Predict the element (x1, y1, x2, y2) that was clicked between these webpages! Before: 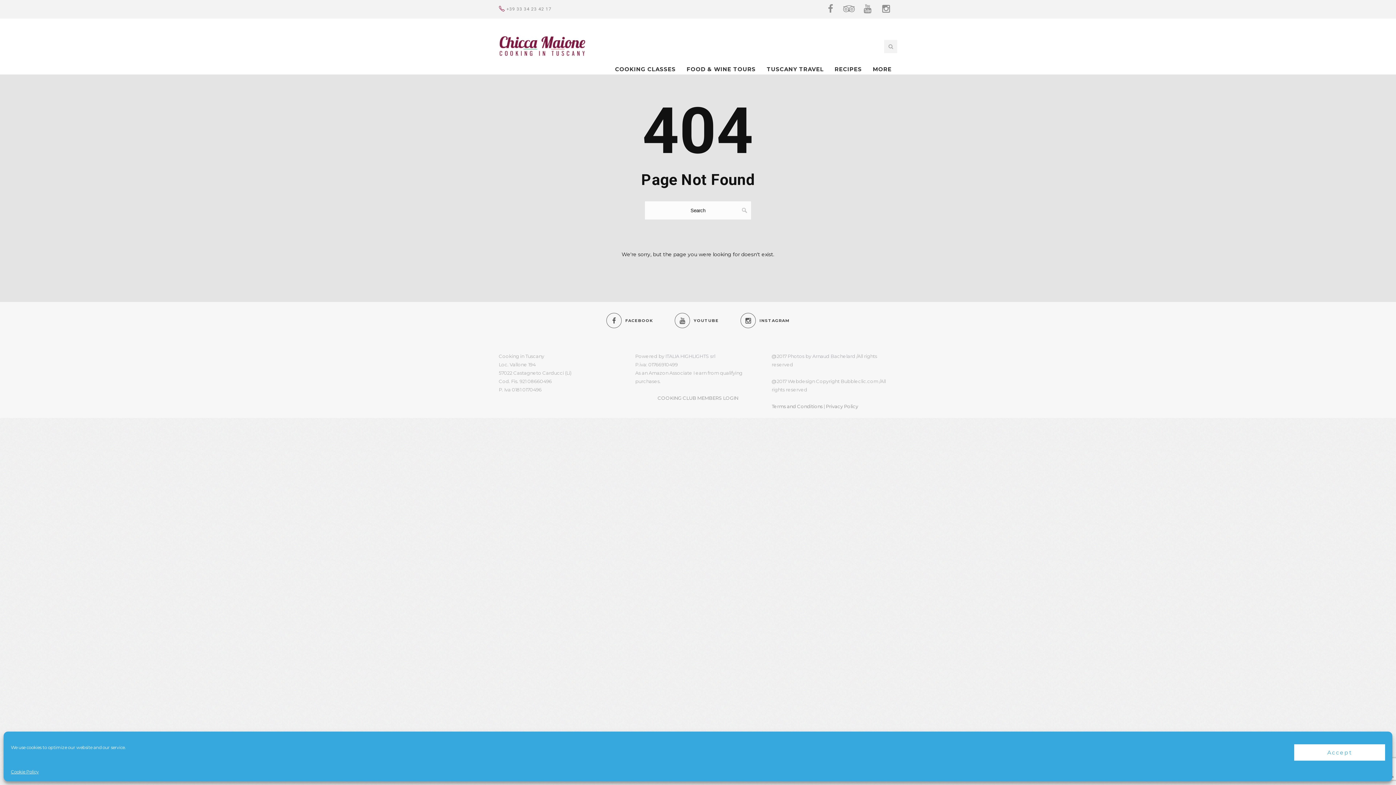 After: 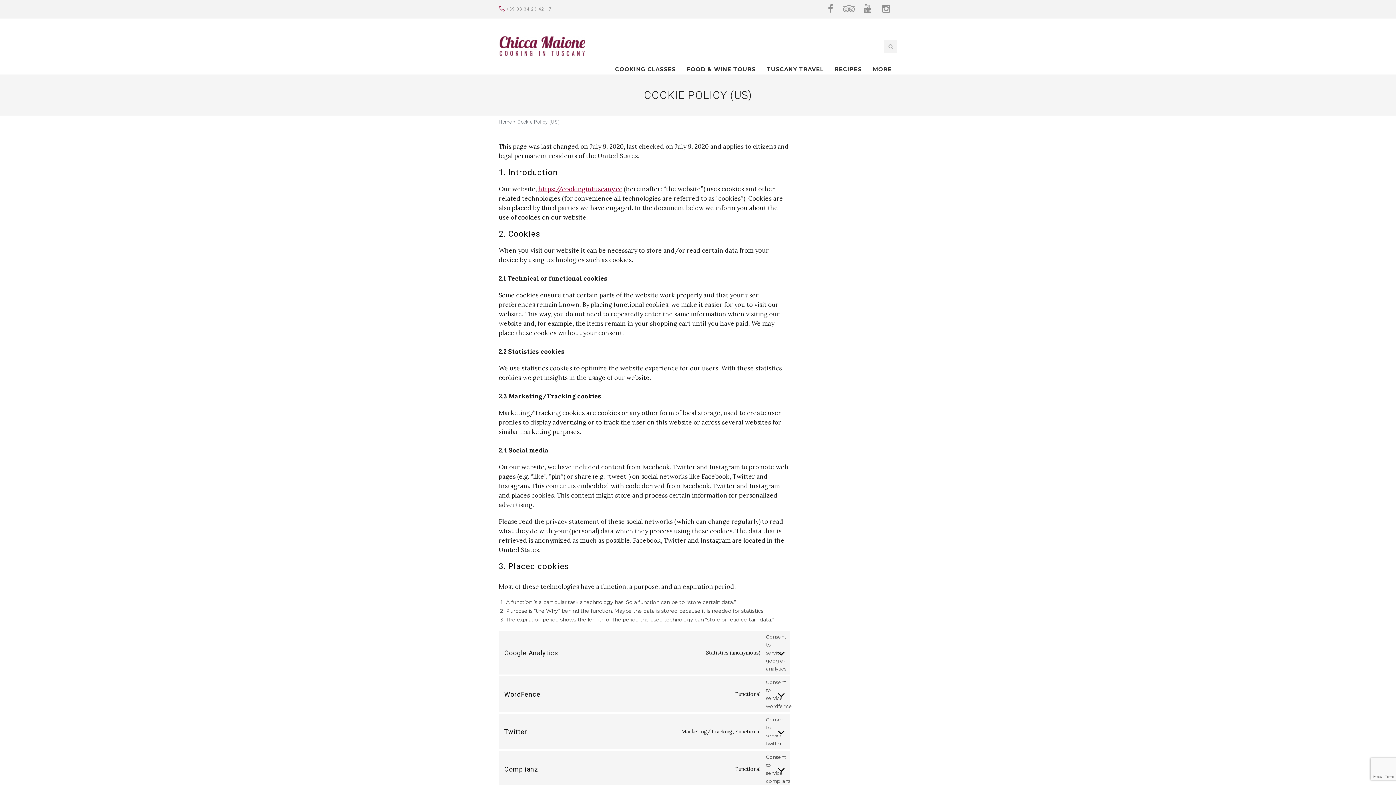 Action: bbox: (10, 768, 38, 776) label: Cookie Policy